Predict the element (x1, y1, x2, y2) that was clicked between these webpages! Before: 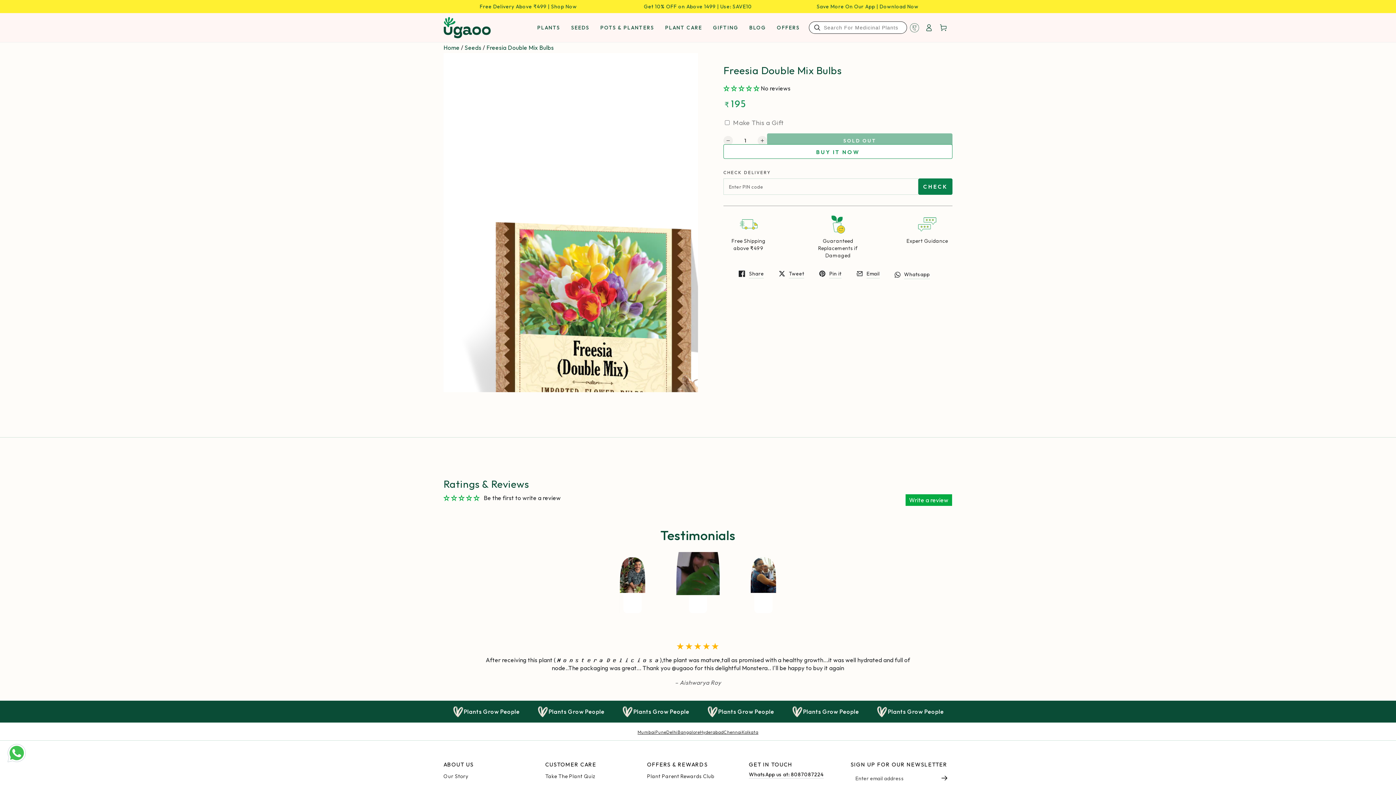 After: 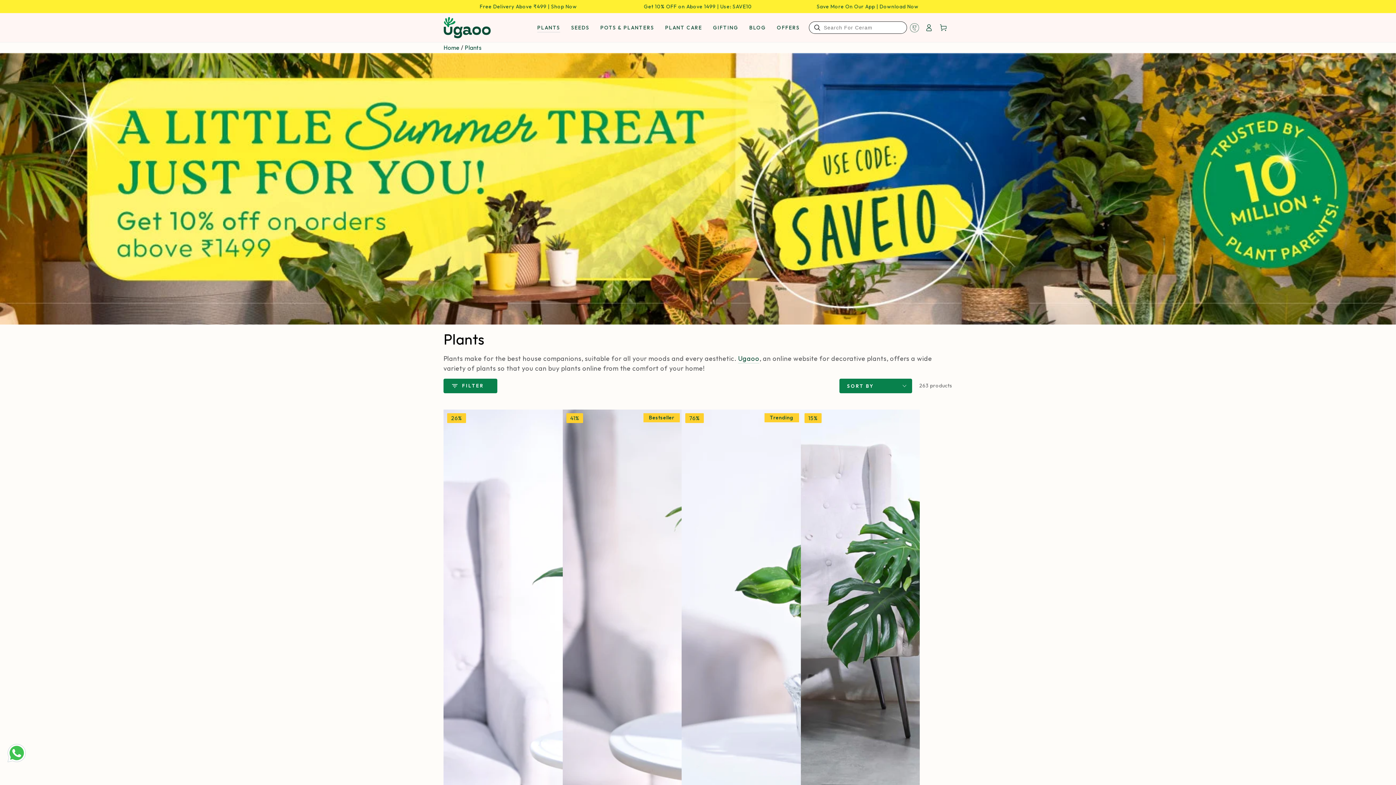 Action: bbox: (531, 18, 565, 36) label: PLANTS